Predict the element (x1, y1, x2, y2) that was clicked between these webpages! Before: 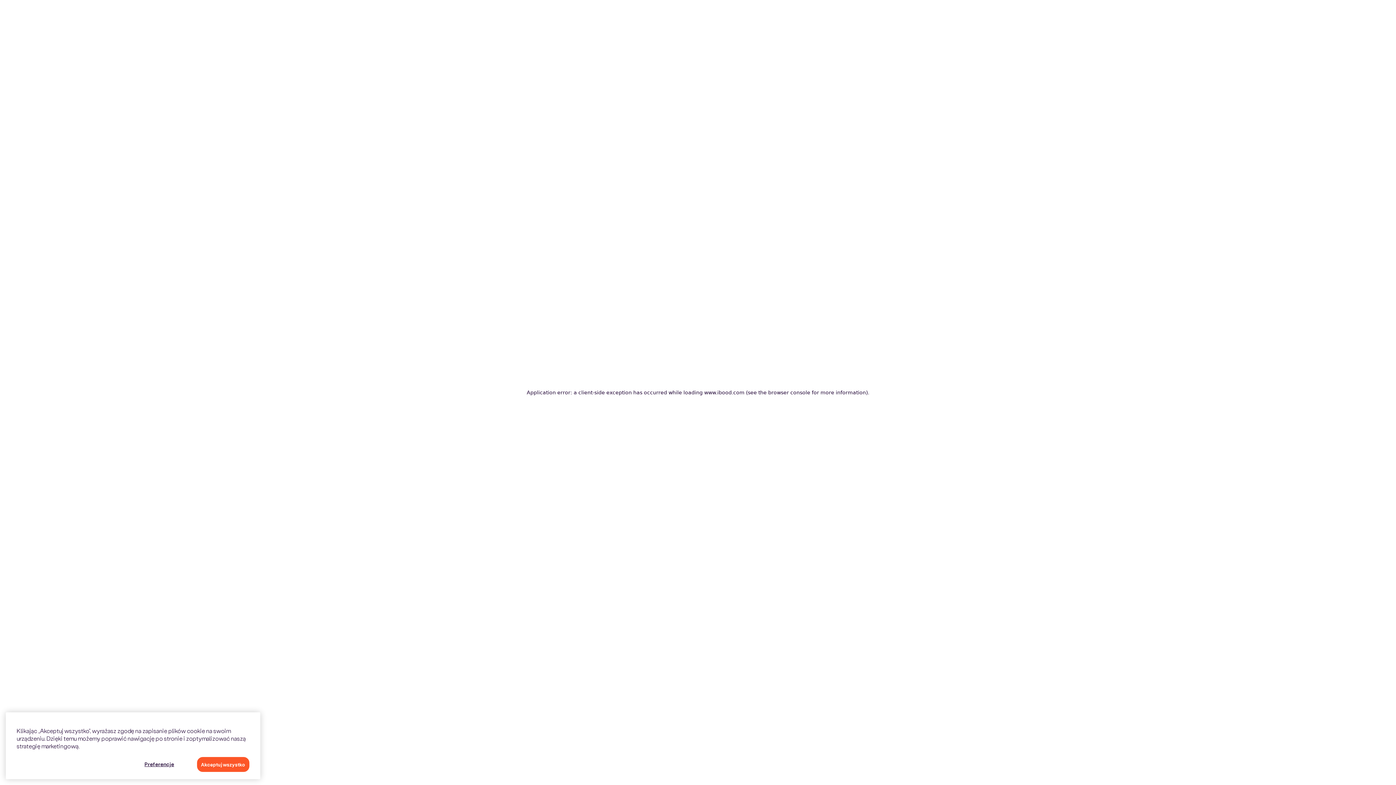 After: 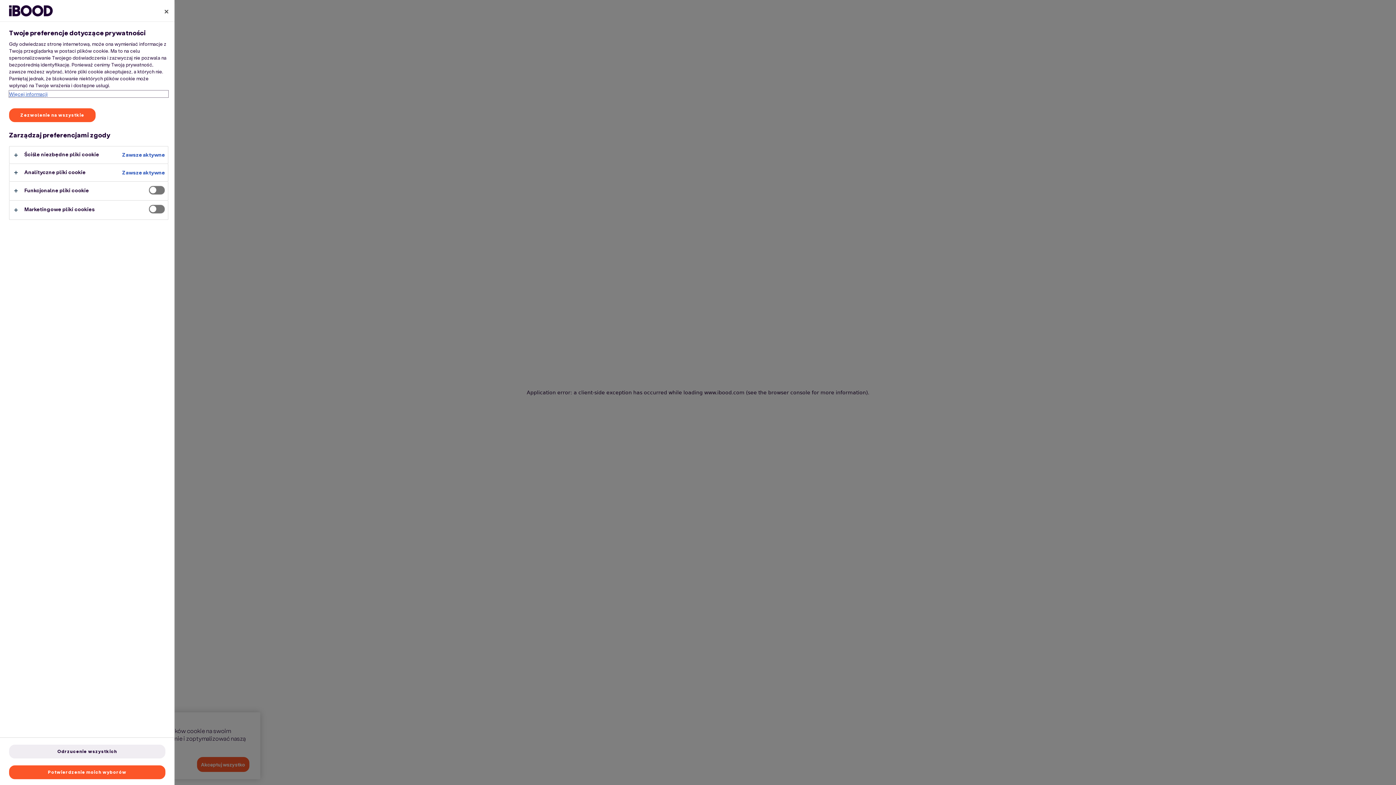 Action: bbox: (127, 759, 191, 774) label: Preferencje